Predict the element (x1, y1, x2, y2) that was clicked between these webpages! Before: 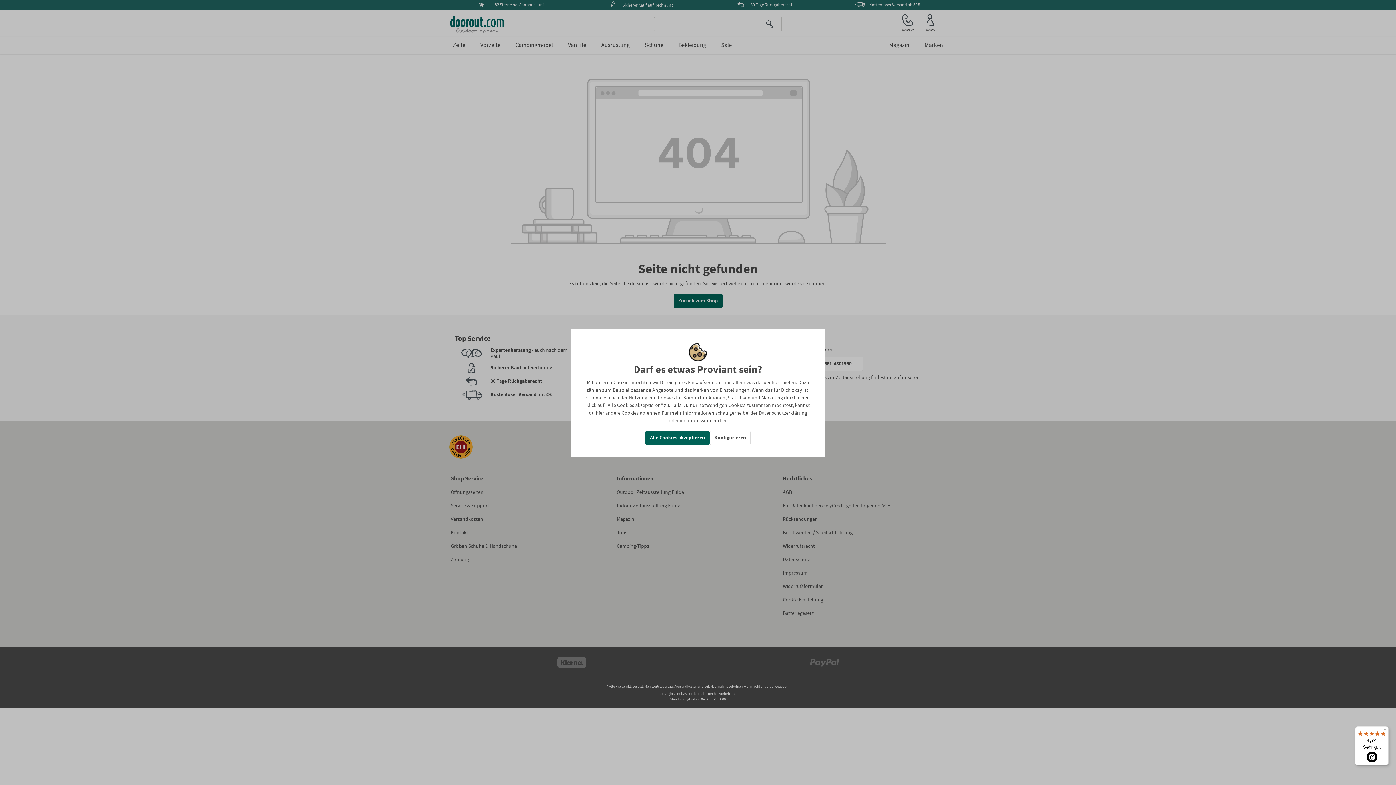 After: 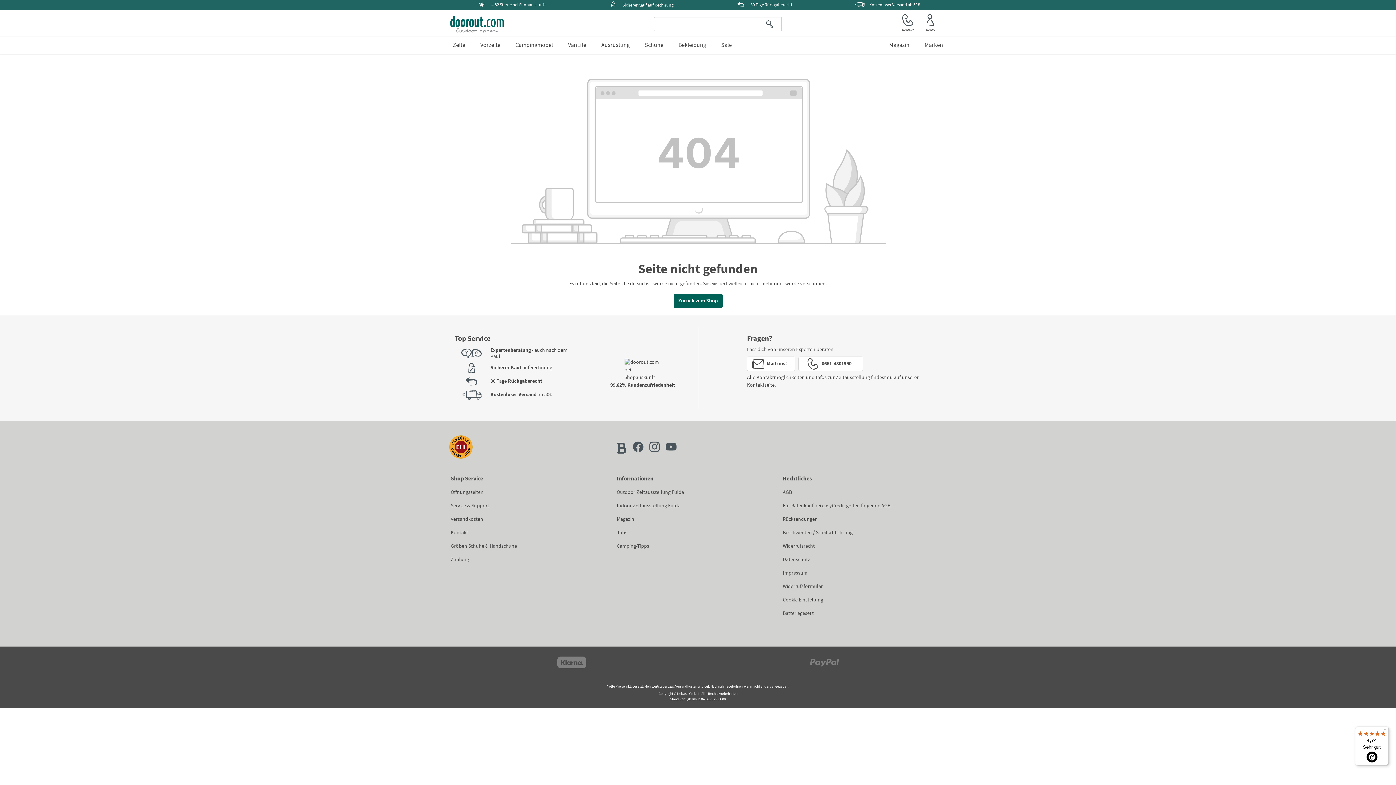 Action: bbox: (645, 430, 709, 445) label: Alle Cookies akzeptieren